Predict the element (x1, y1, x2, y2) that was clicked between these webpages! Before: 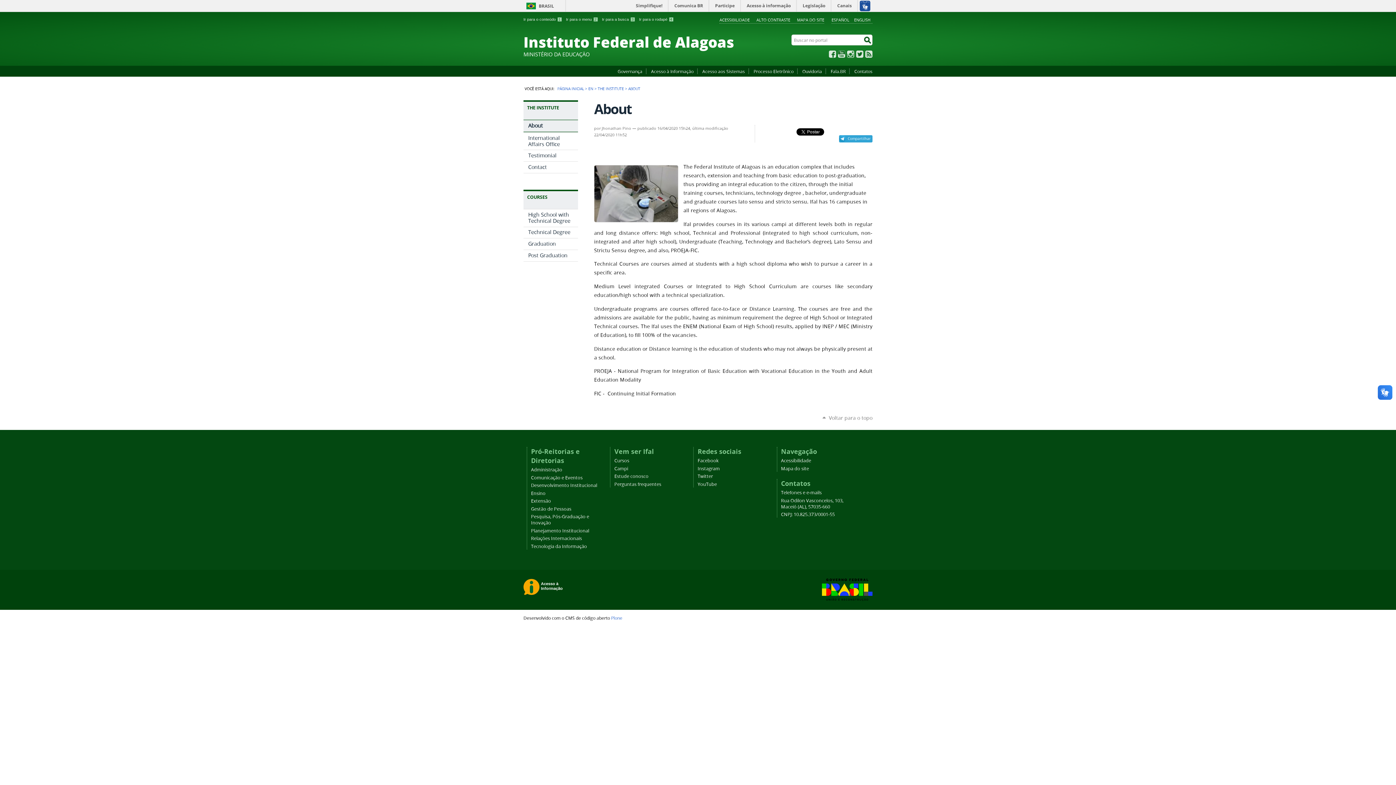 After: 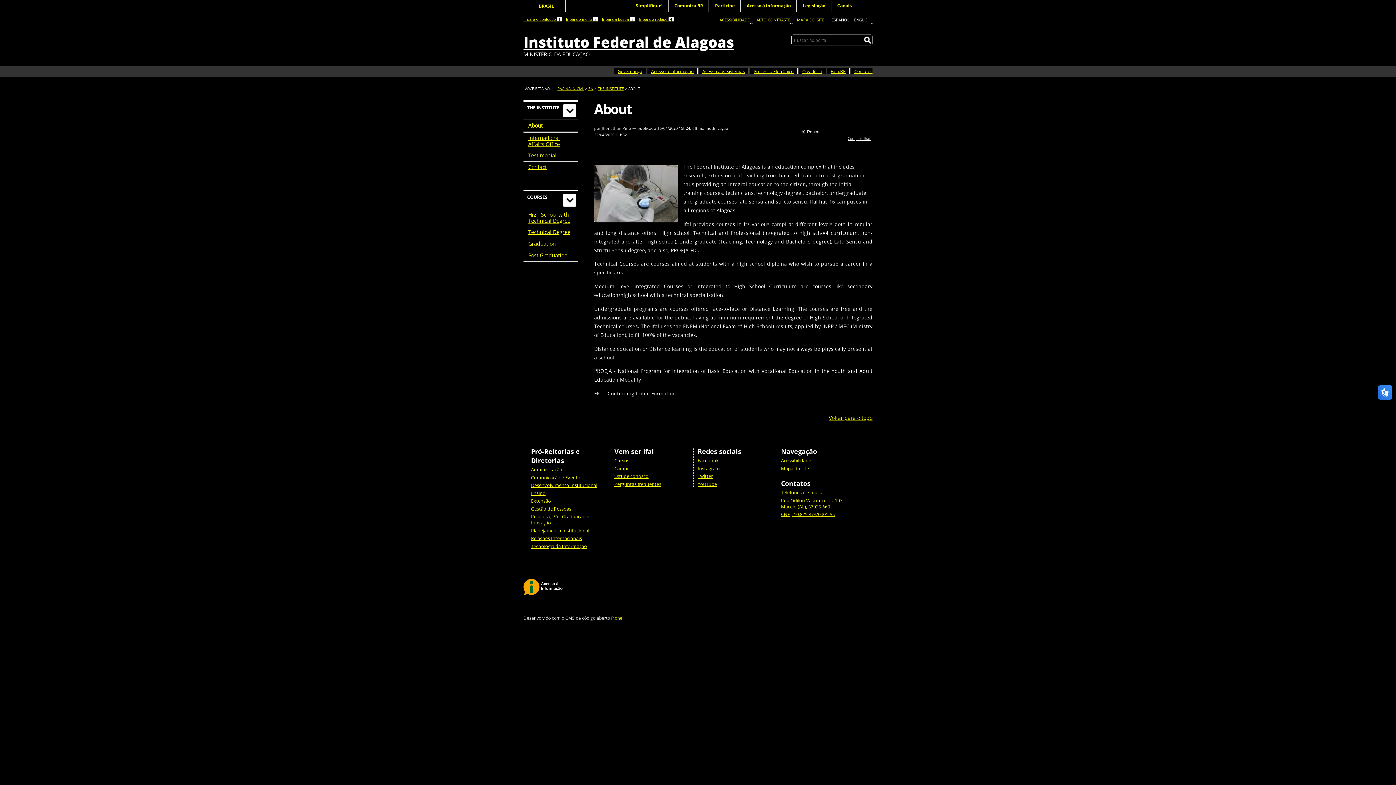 Action: bbox: (753, 15, 790, 24) label: ALTO CONTRASTE